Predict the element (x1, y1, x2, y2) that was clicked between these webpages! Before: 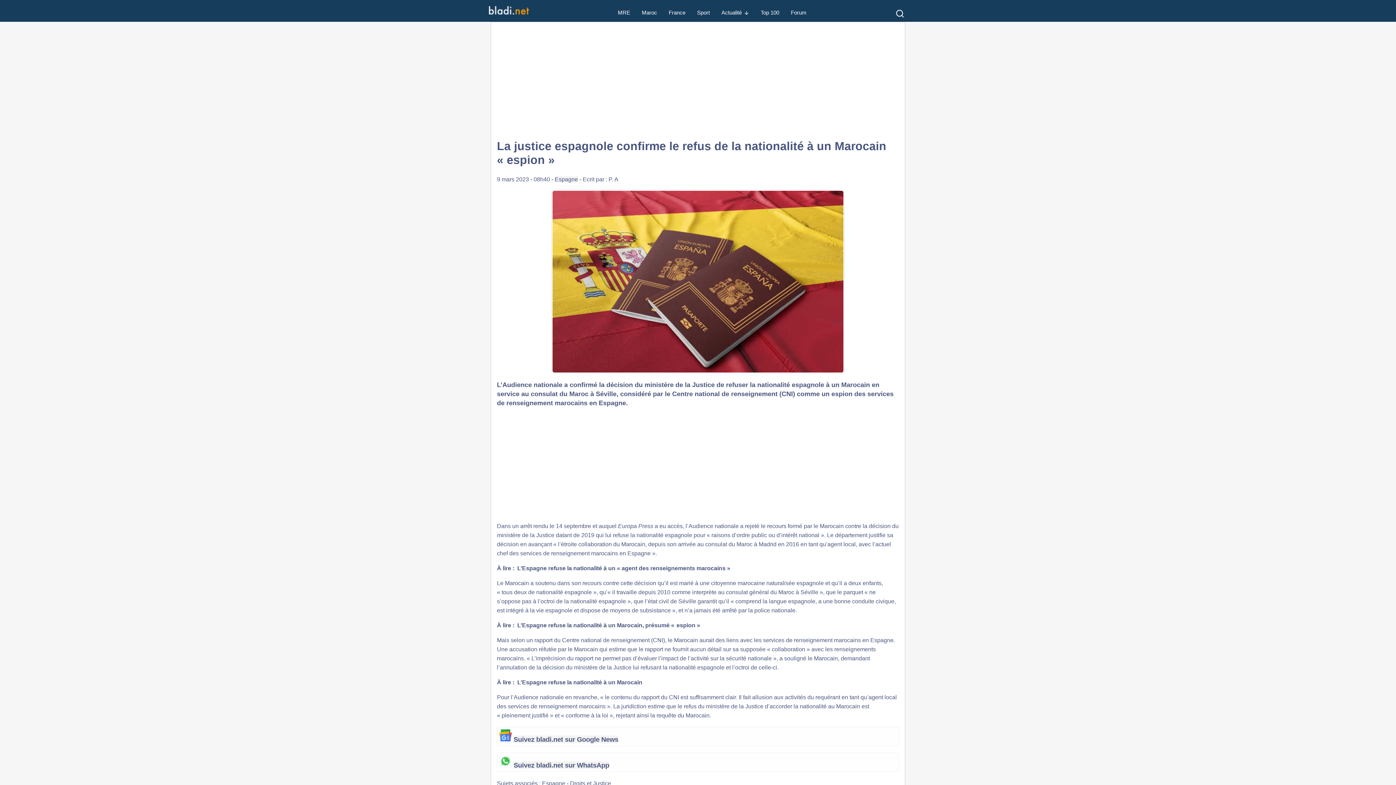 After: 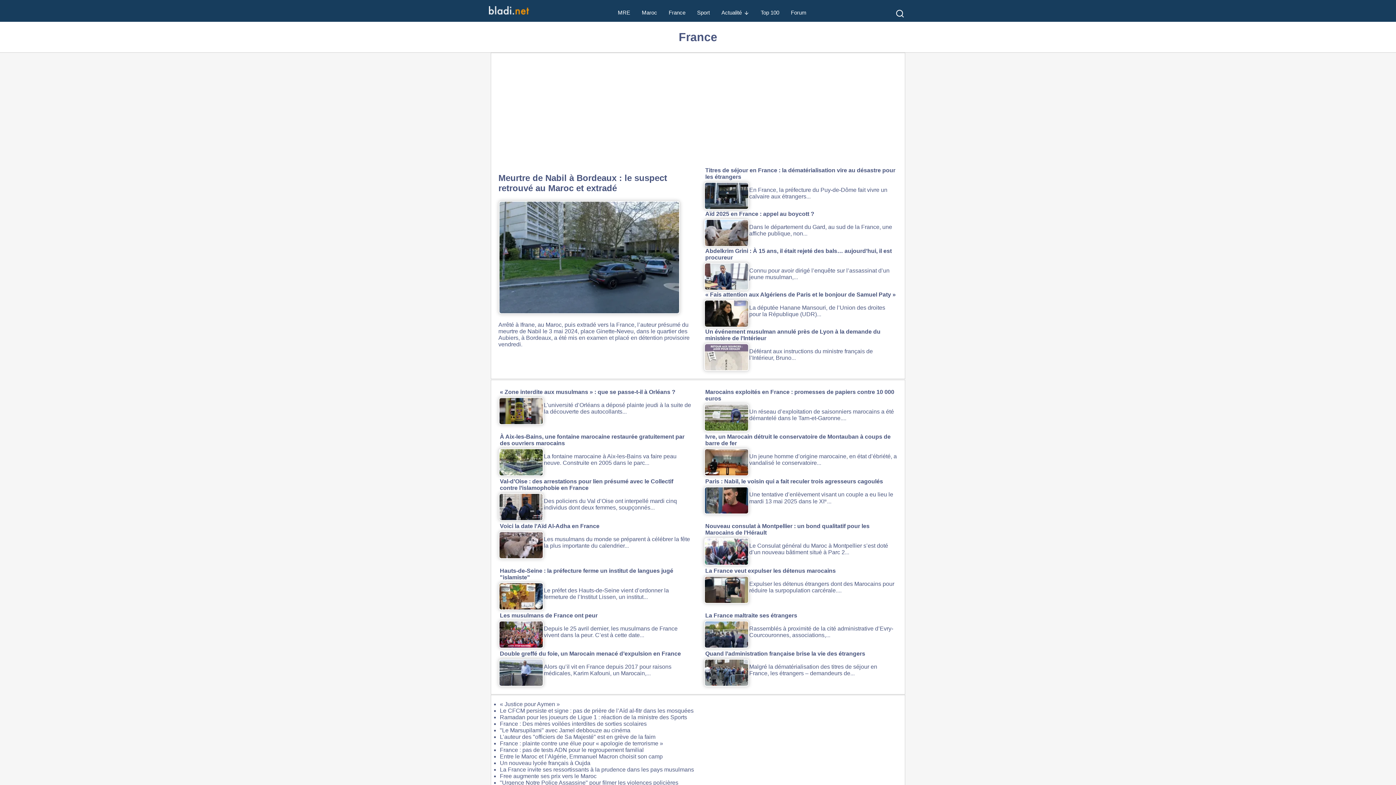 Action: label: France bbox: (668, 0, 685, 26)